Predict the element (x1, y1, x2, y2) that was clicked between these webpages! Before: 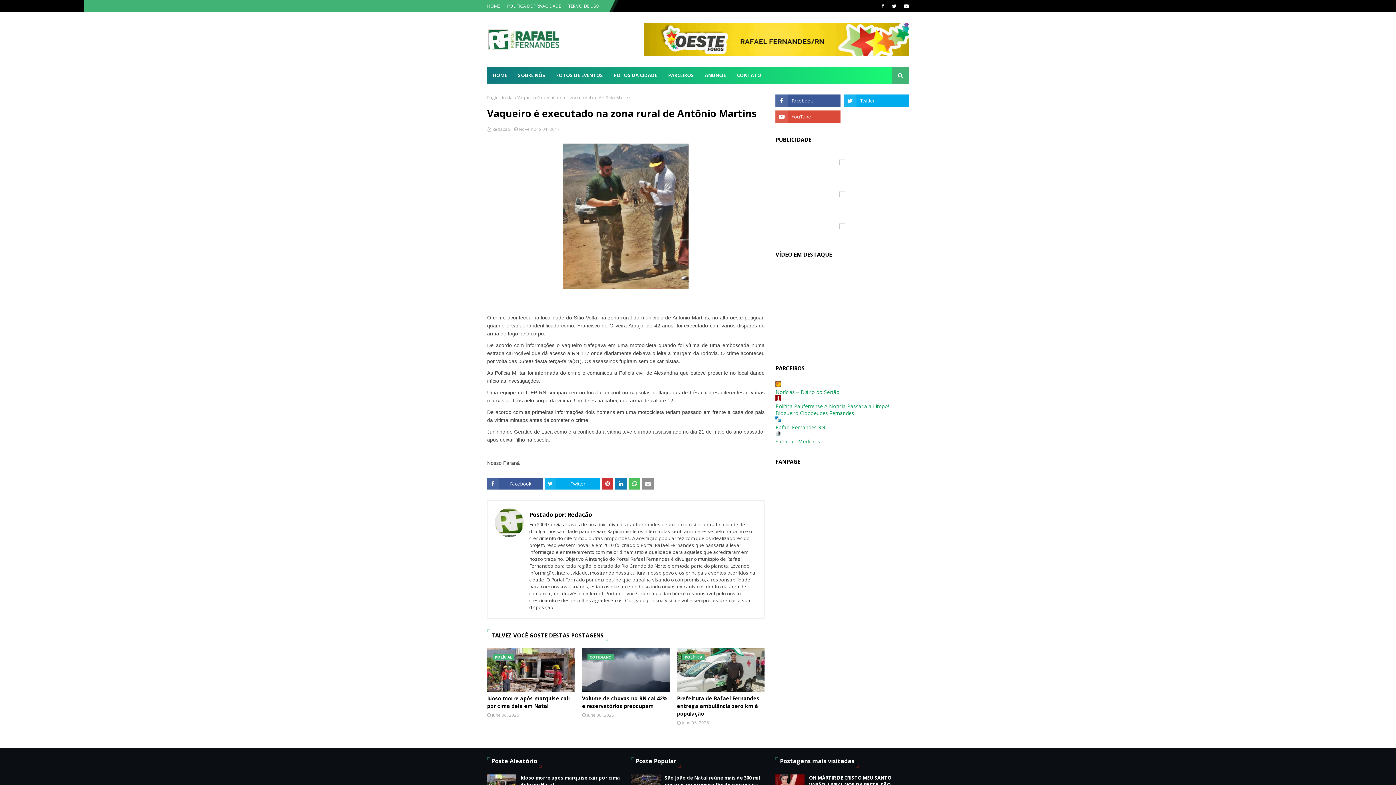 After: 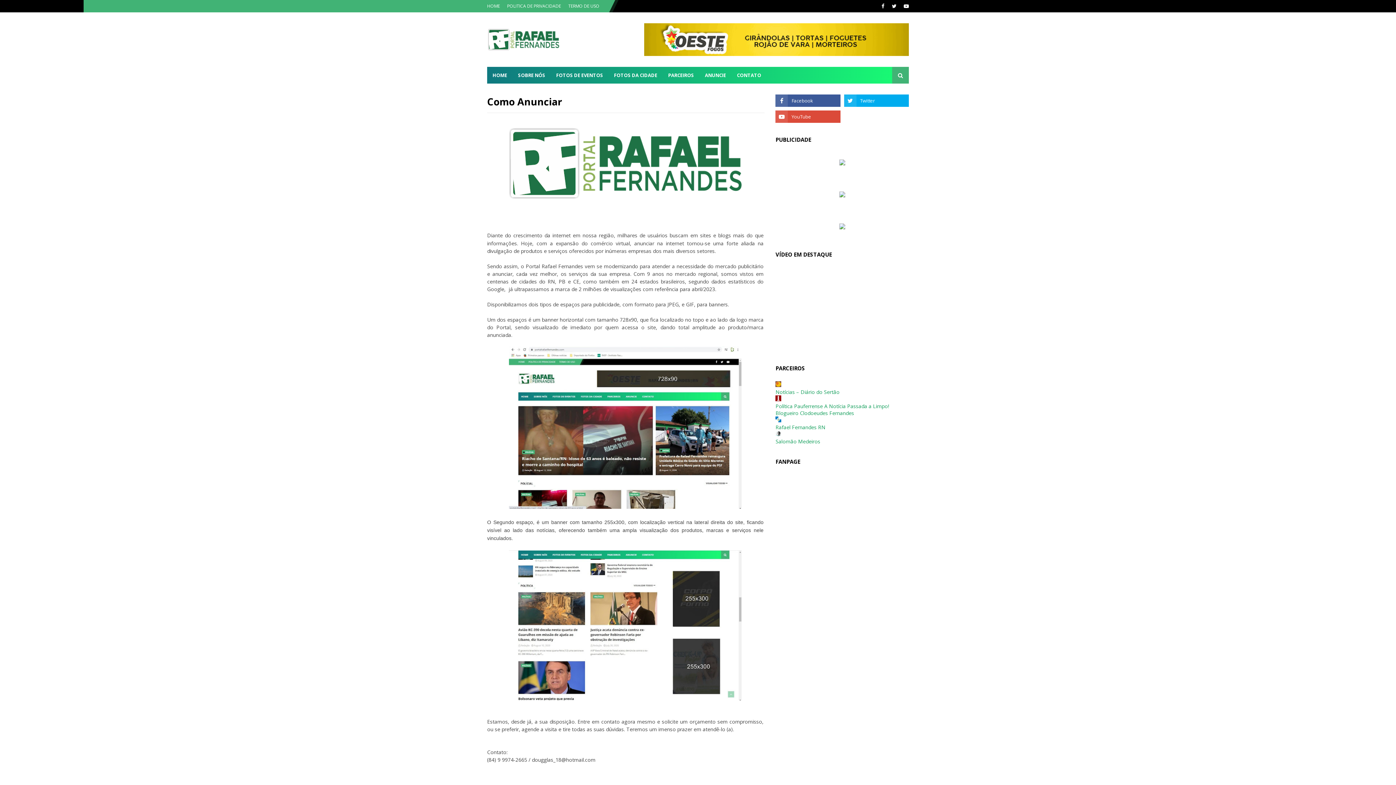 Action: bbox: (699, 66, 731, 83) label: ANUNCIE